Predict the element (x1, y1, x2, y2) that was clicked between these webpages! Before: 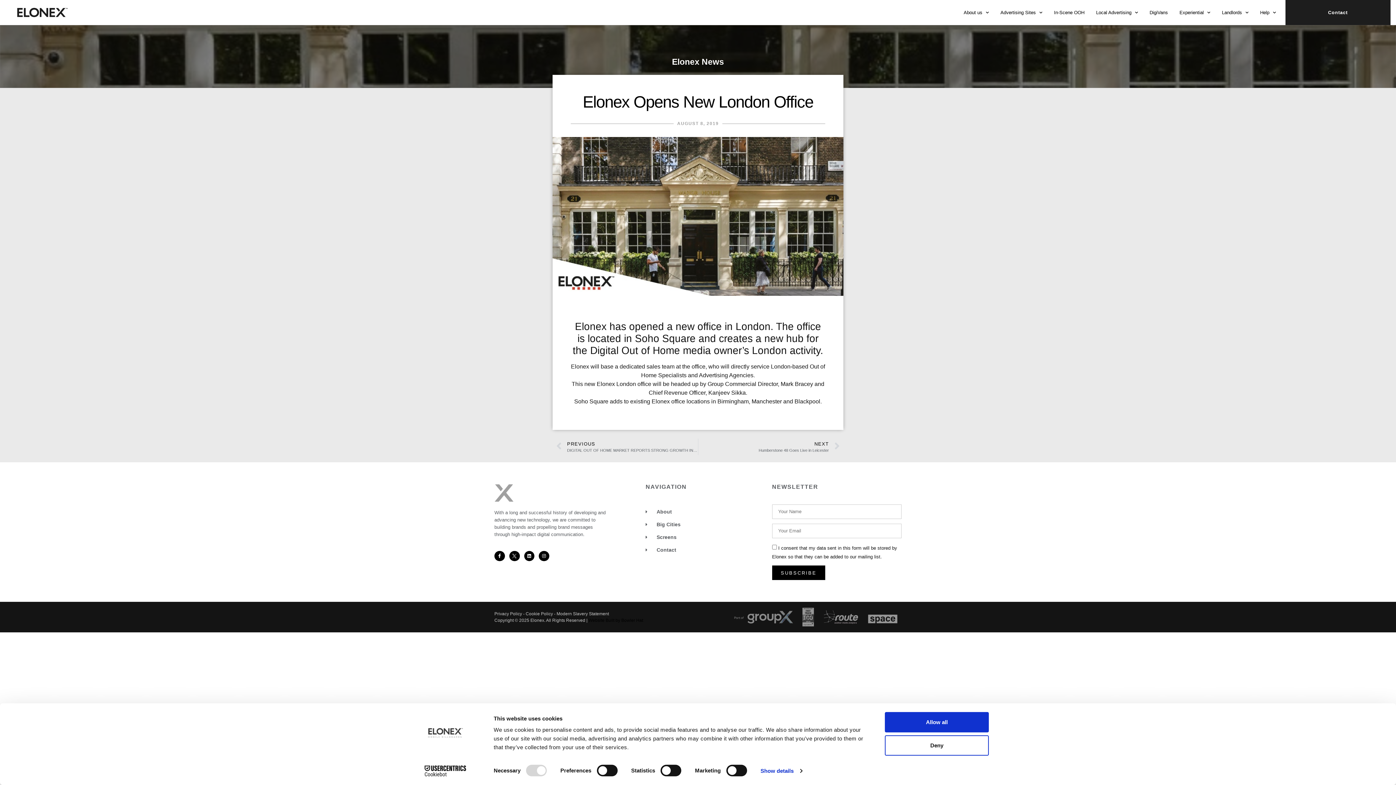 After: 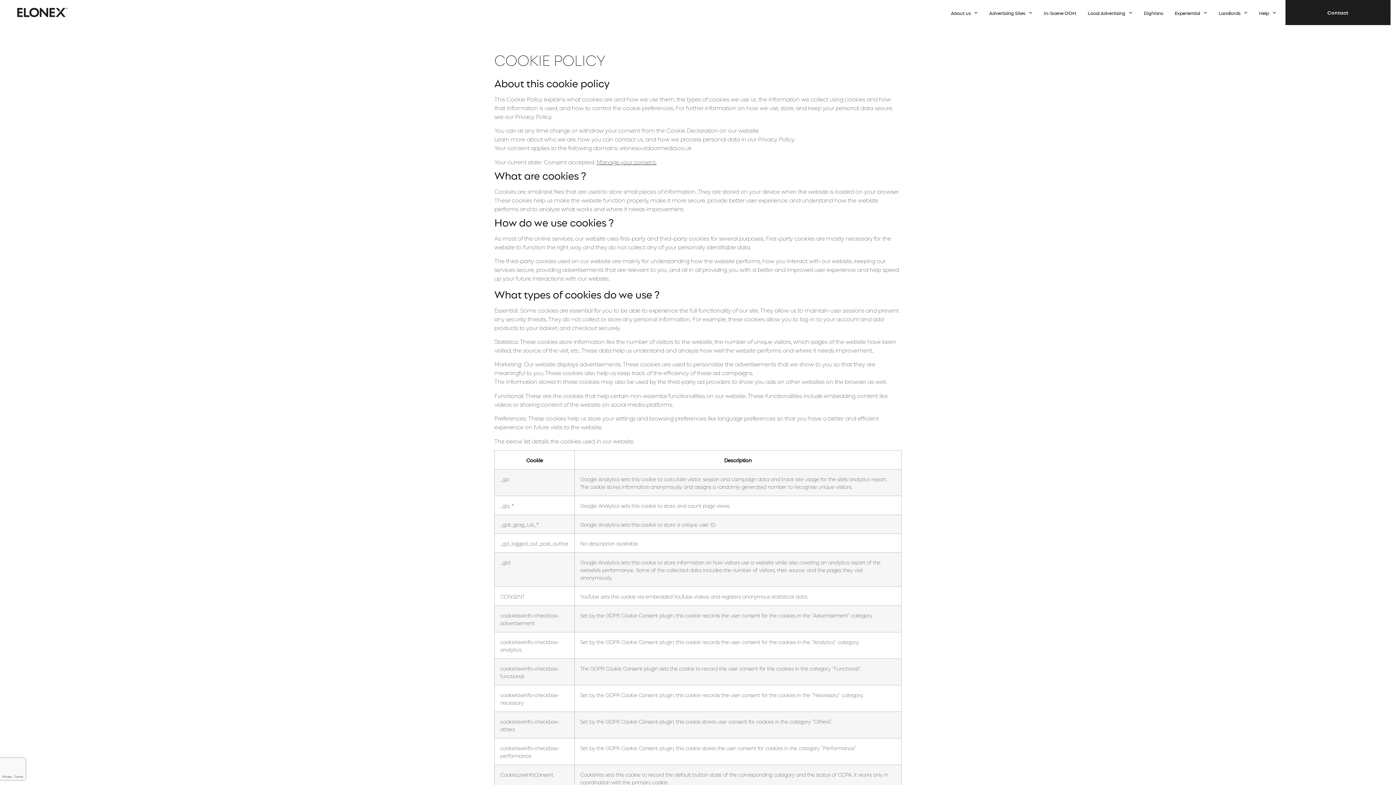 Action: bbox: (525, 611, 553, 616) label: Cookie Policy